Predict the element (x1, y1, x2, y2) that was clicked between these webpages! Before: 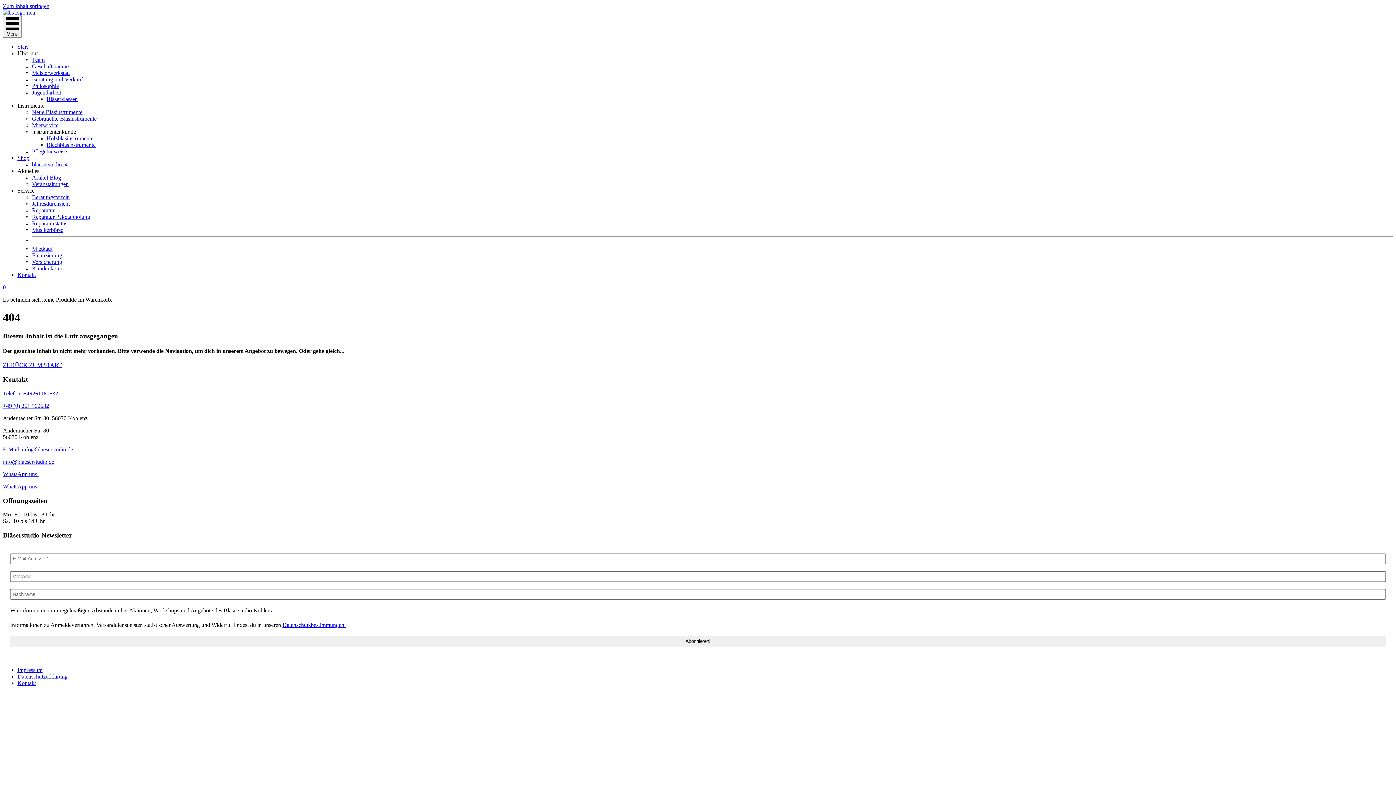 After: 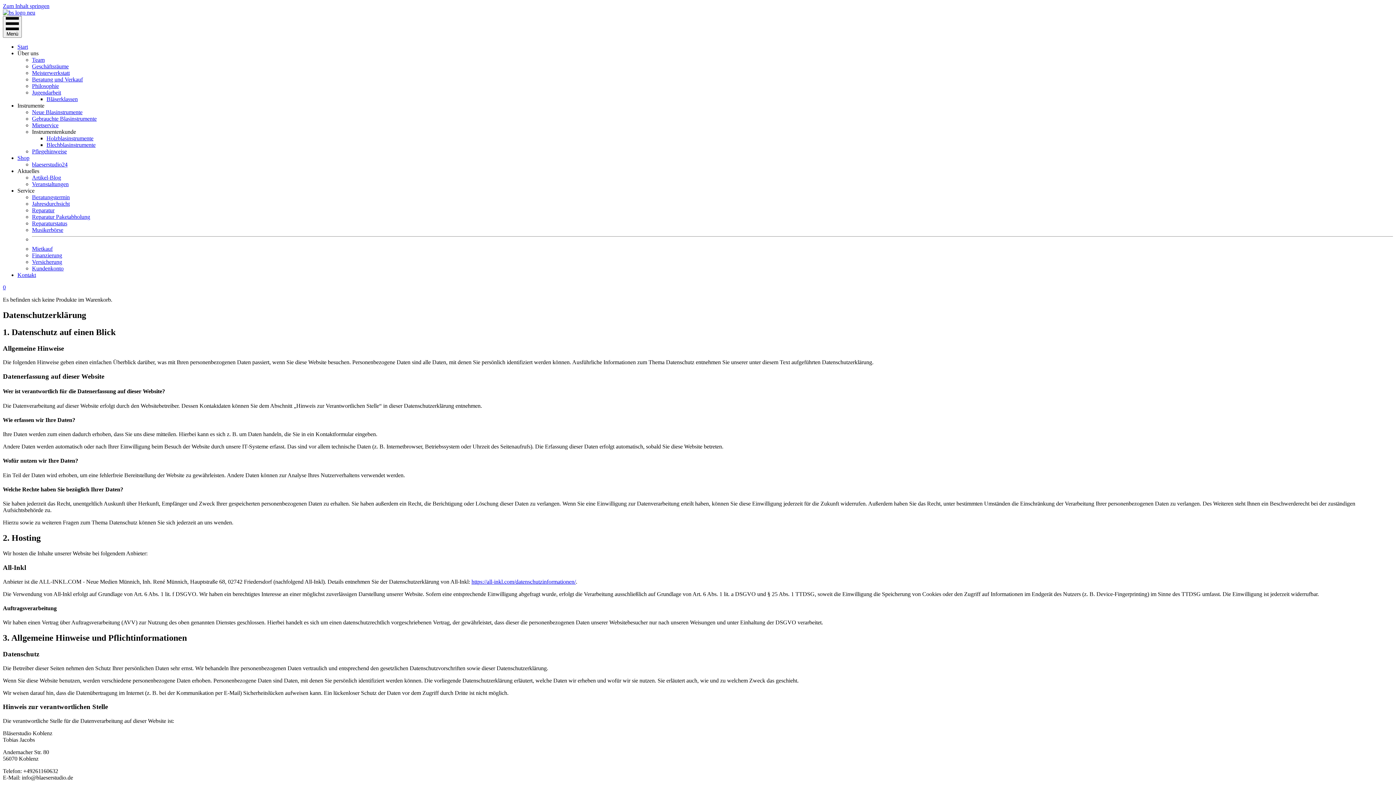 Action: label: Datenschutzerklärung bbox: (17, 673, 67, 679)